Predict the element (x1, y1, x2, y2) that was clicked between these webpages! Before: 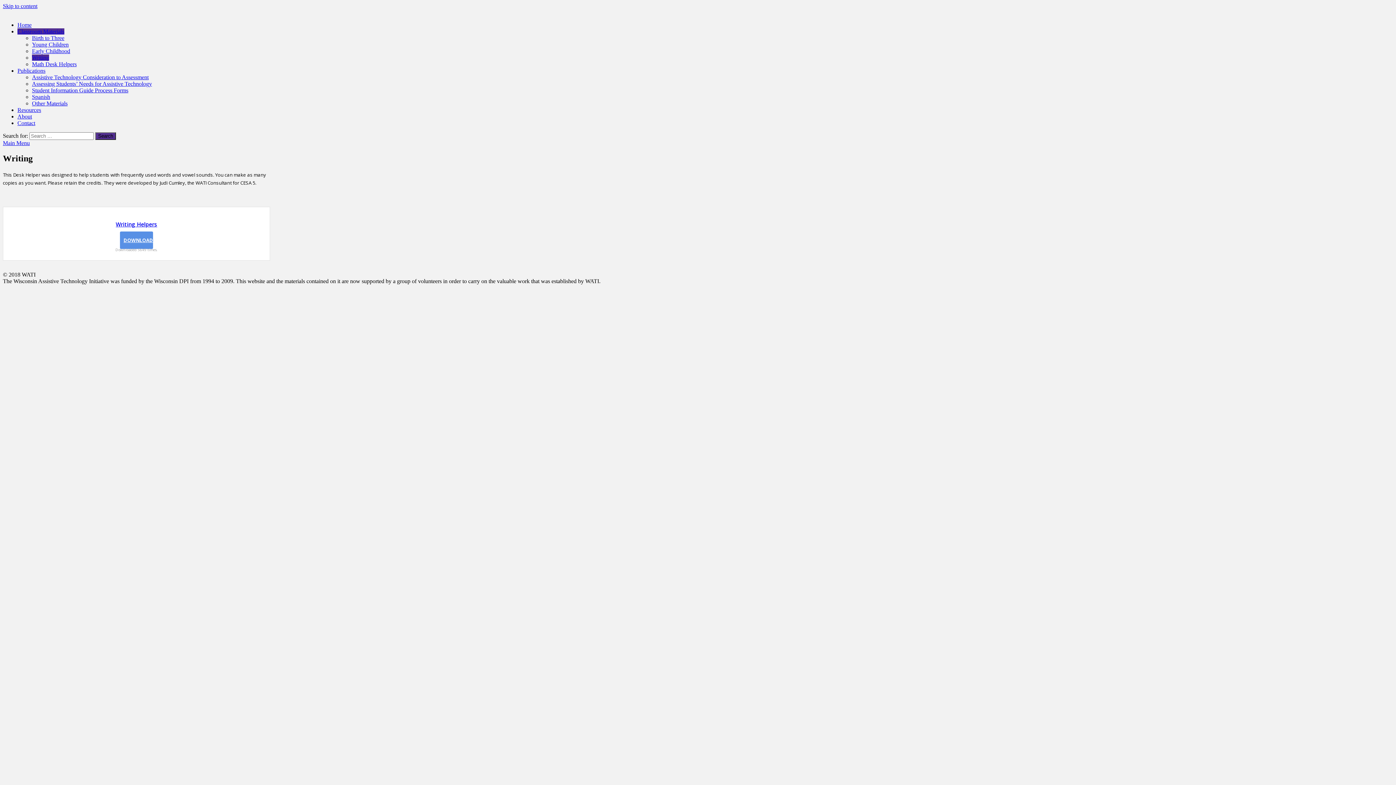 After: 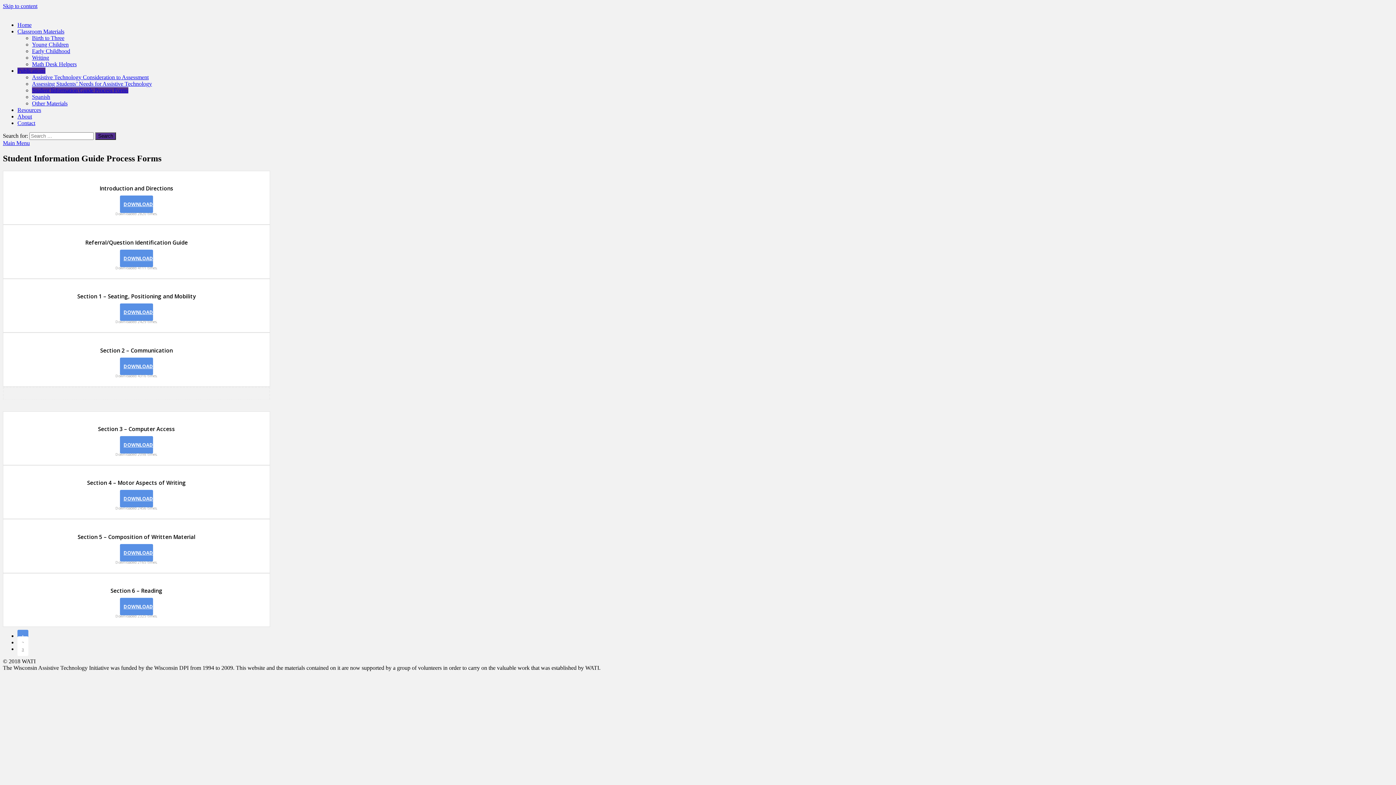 Action: bbox: (32, 87, 128, 93) label: Student Information Guide Process Forms